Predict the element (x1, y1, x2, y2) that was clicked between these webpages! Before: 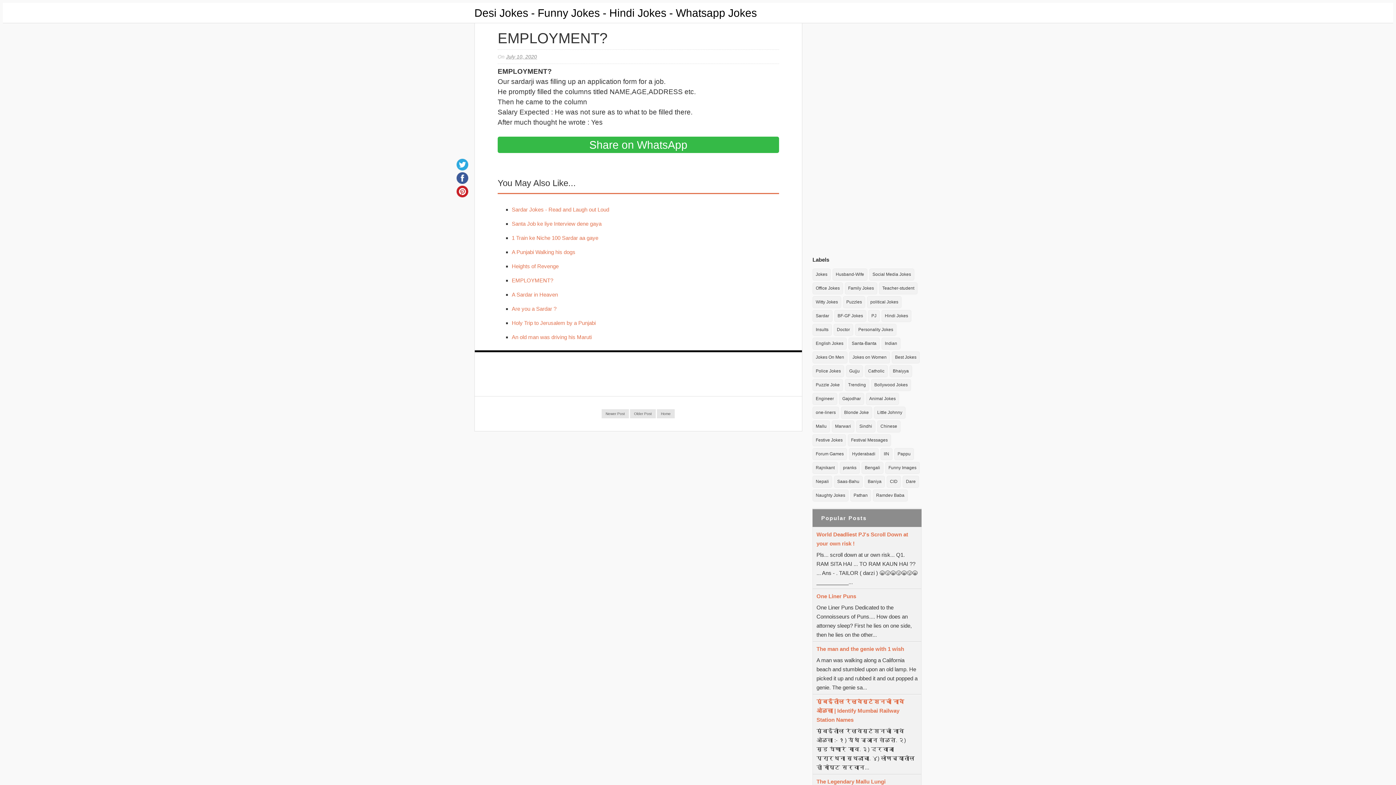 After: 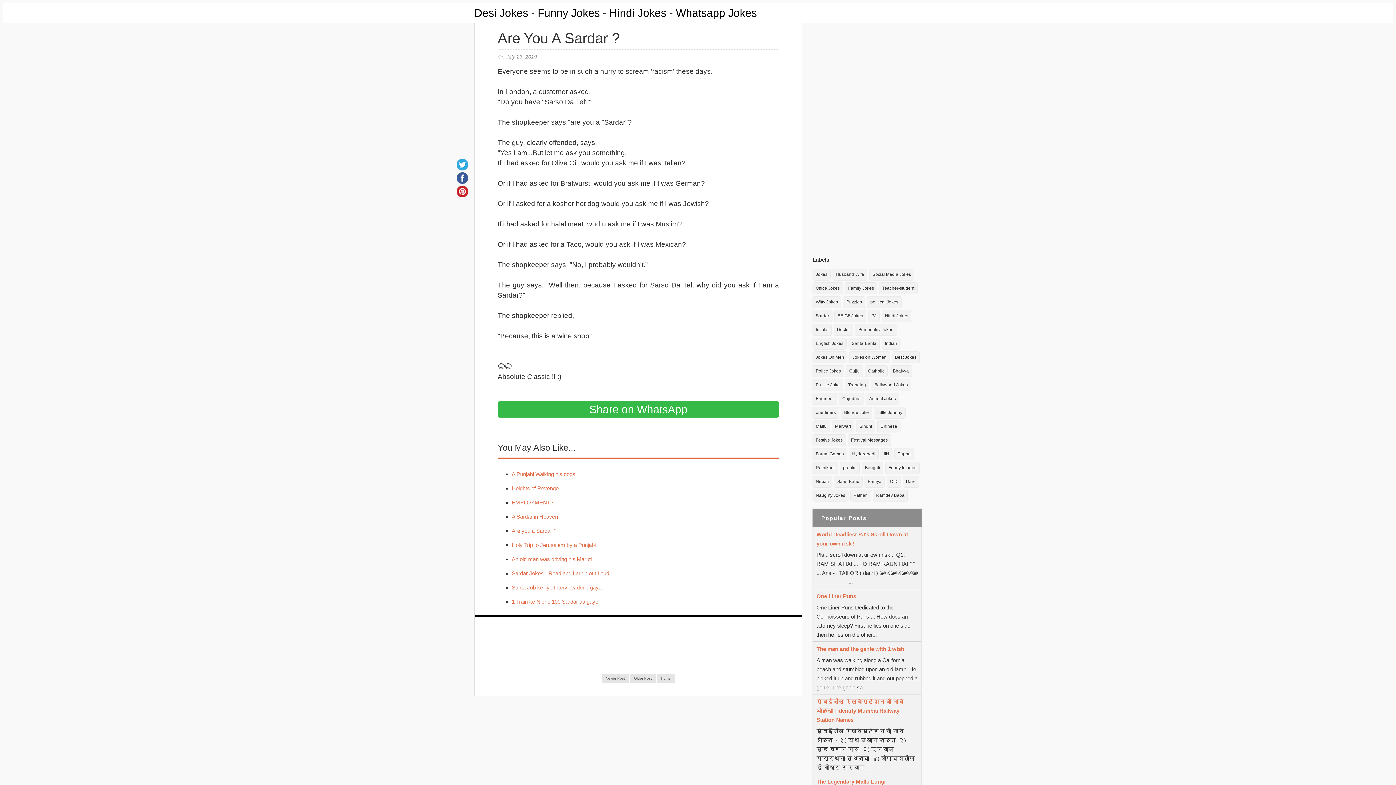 Action: bbox: (511, 305, 556, 312) label: Are you a Sardar ?